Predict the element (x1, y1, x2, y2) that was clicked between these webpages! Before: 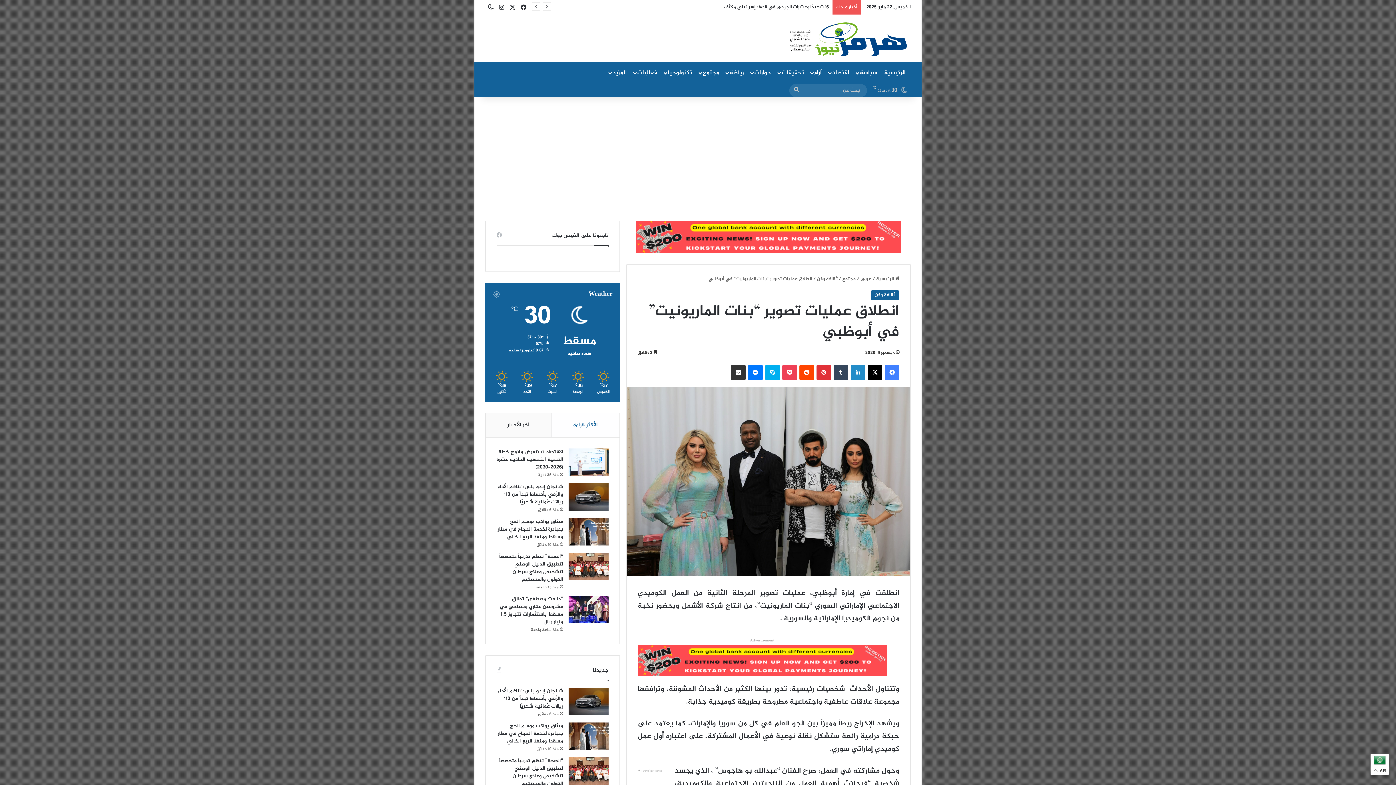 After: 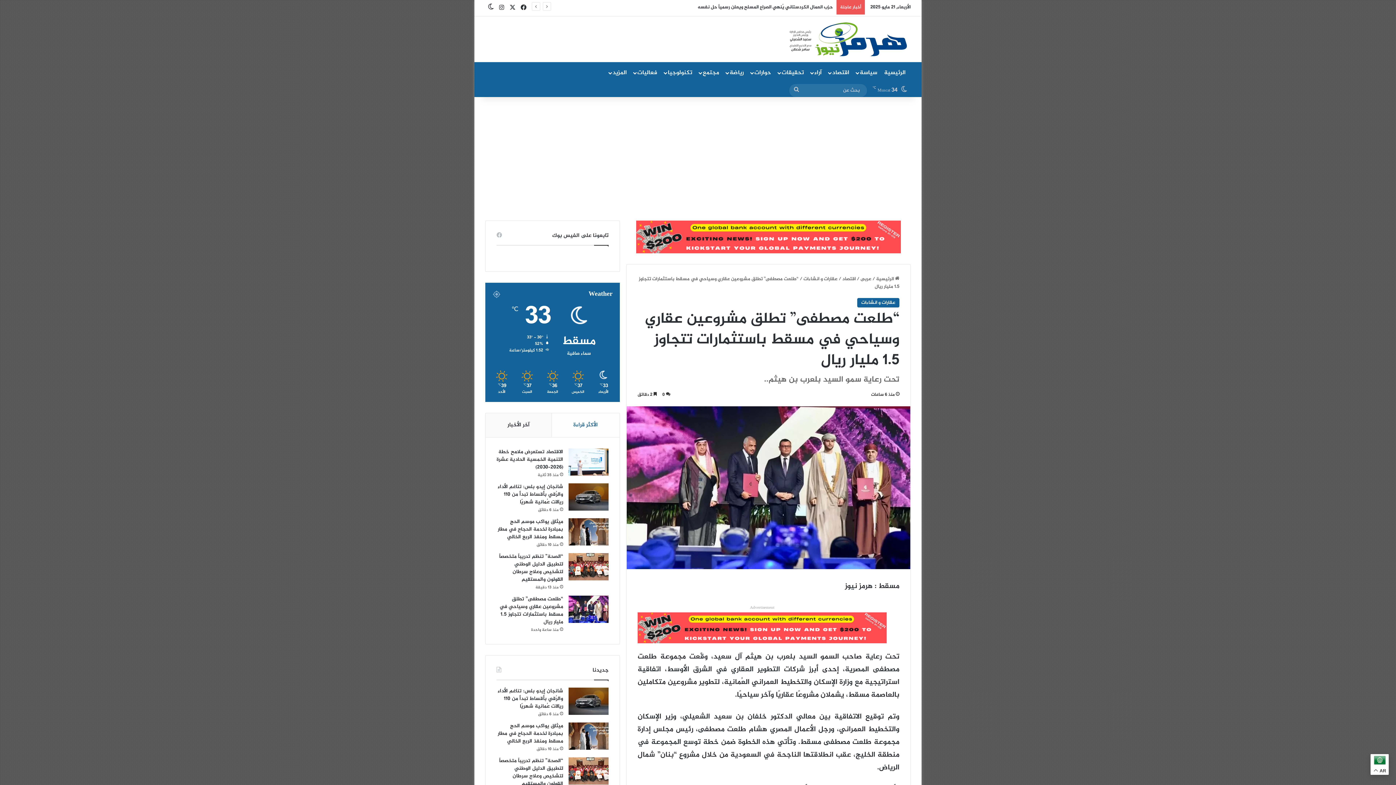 Action: bbox: (568, 596, 608, 623) label: “طلعت مصطفى” تطلق مشروعين عقاري وسياحي في مسقط باستثمارات تتجاوز 1.5 مليار ريال